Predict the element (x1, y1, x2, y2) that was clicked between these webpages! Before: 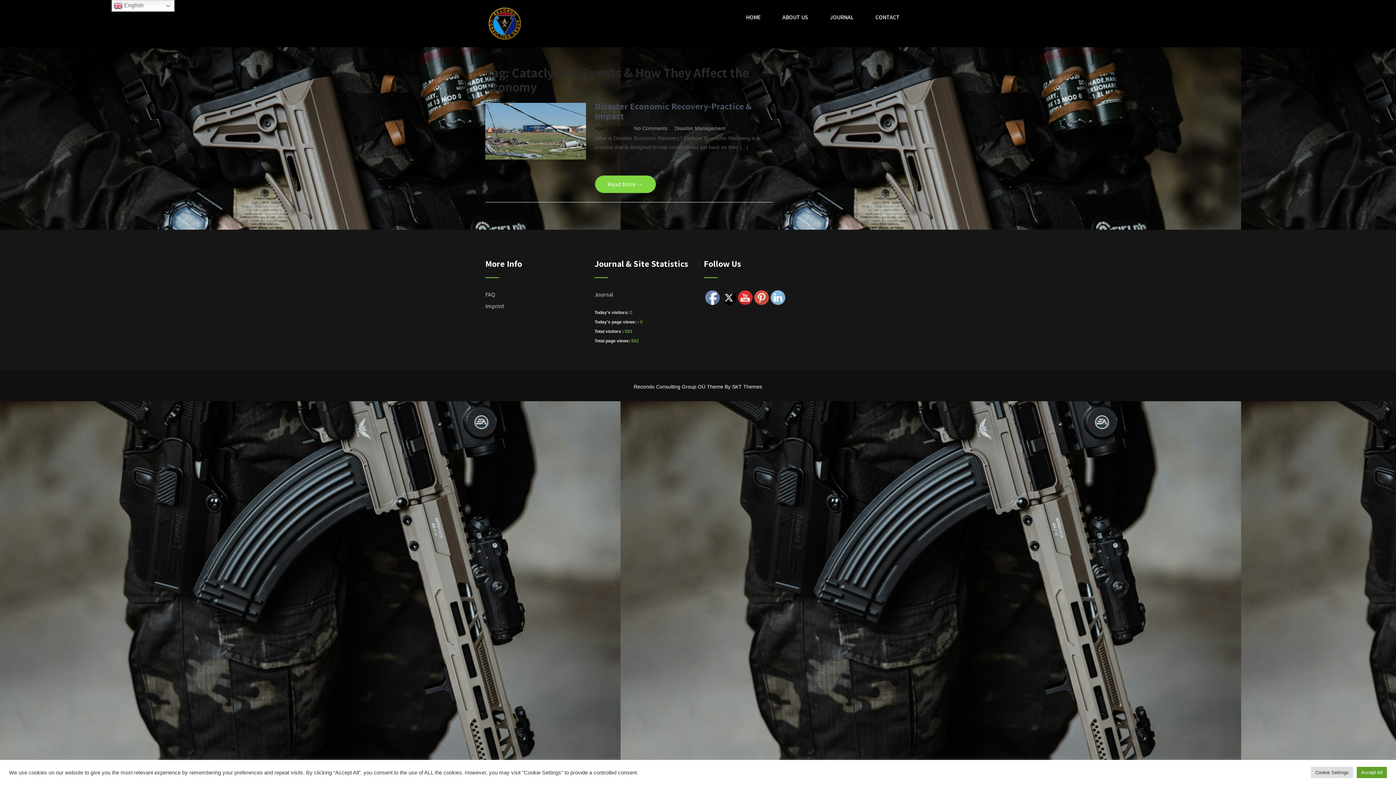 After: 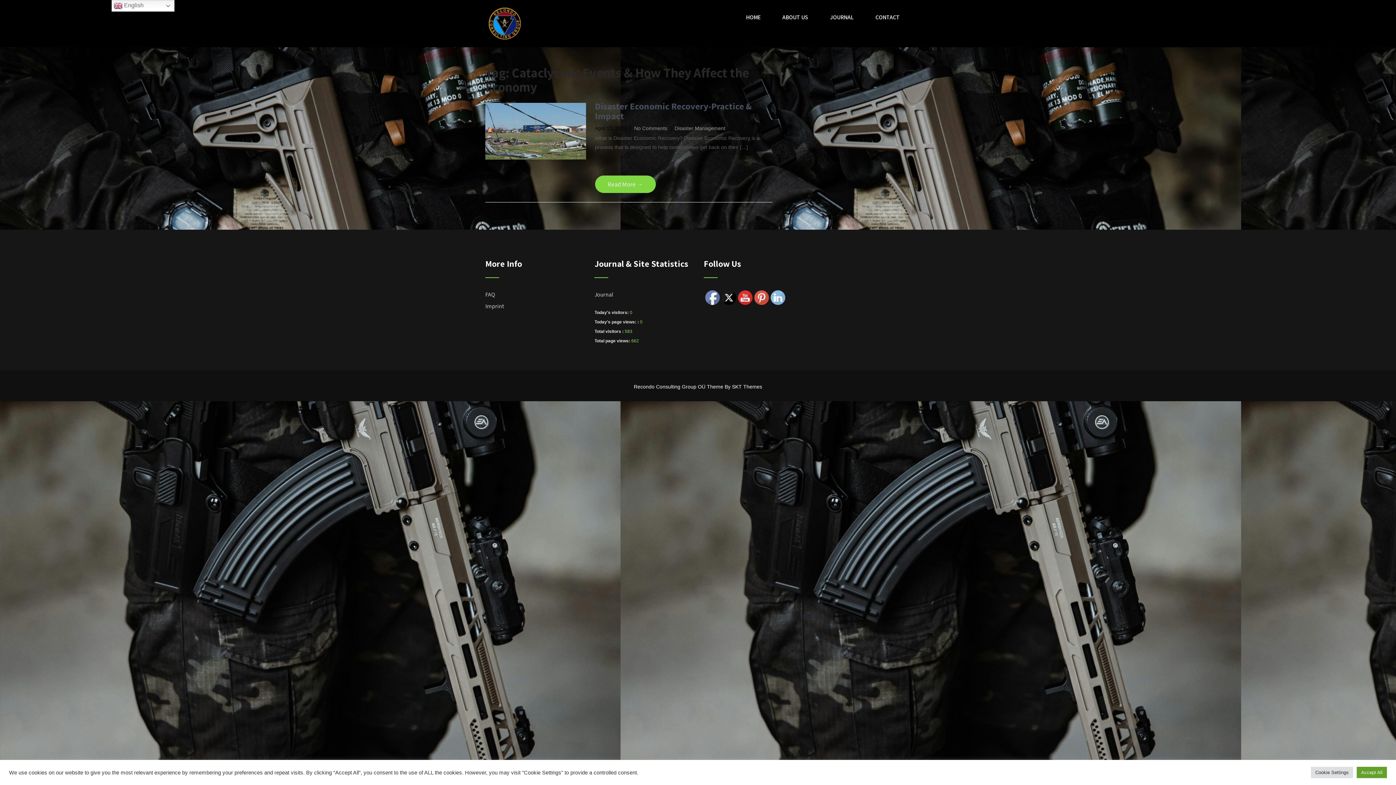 Action: bbox: (738, 290, 753, 305)